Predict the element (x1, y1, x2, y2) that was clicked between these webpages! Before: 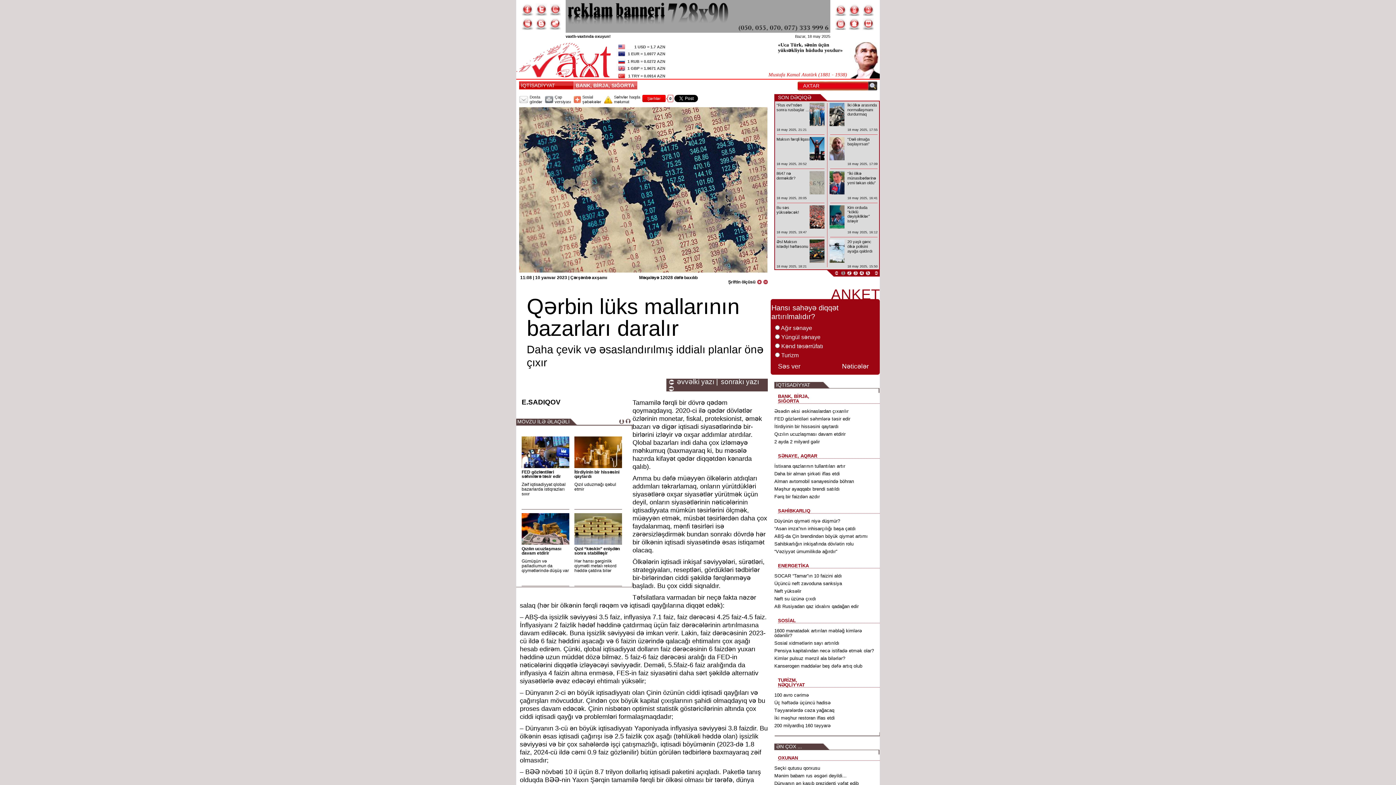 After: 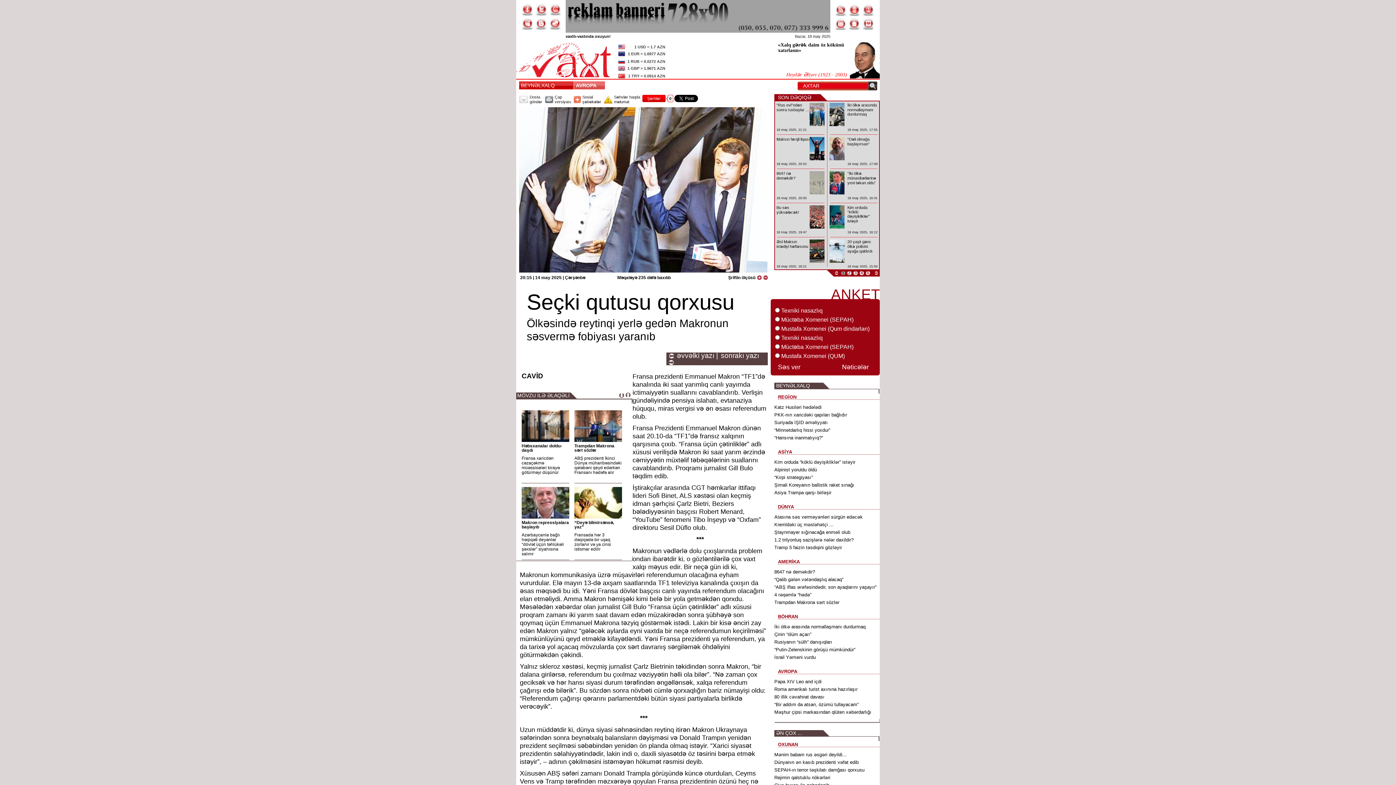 Action: label: Seçki qutusu qorxusu bbox: (774, 765, 820, 771)